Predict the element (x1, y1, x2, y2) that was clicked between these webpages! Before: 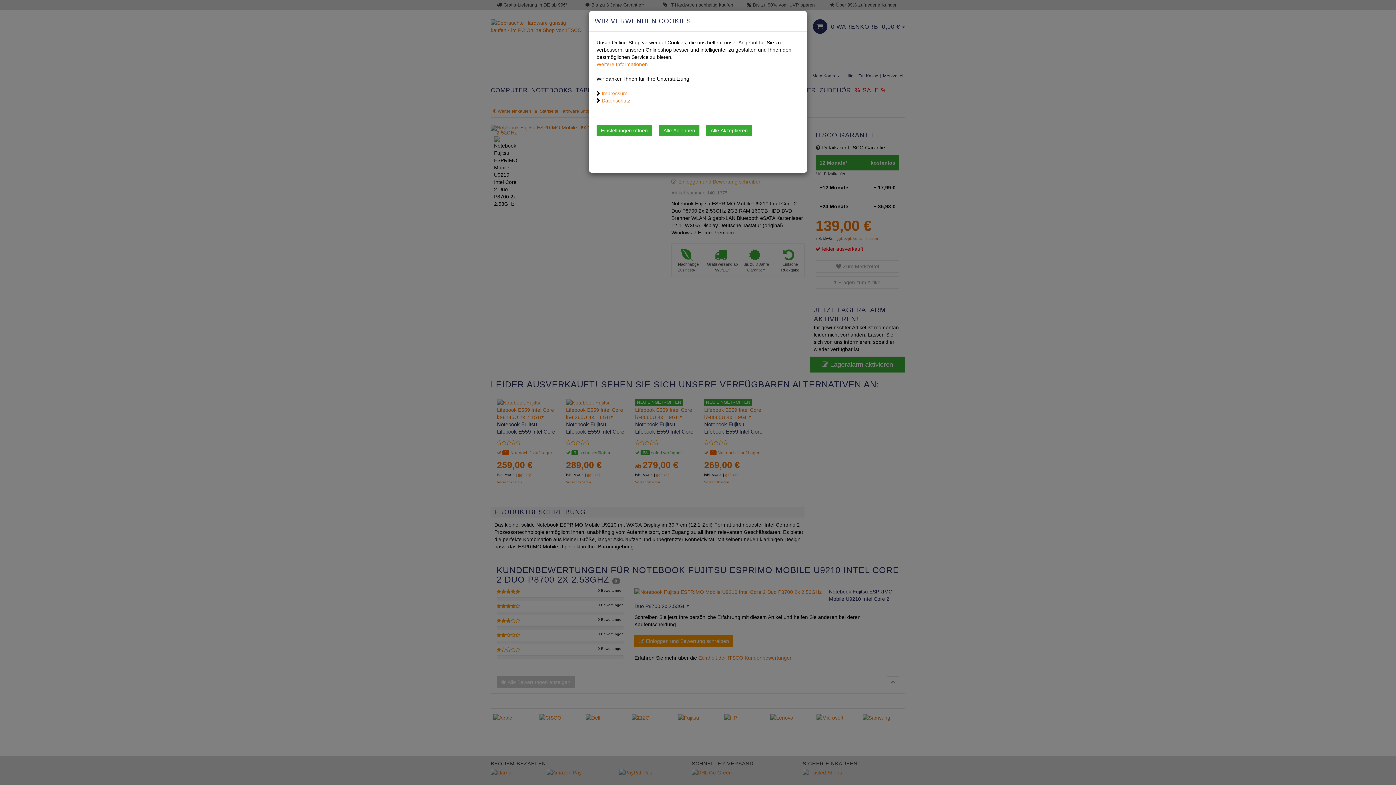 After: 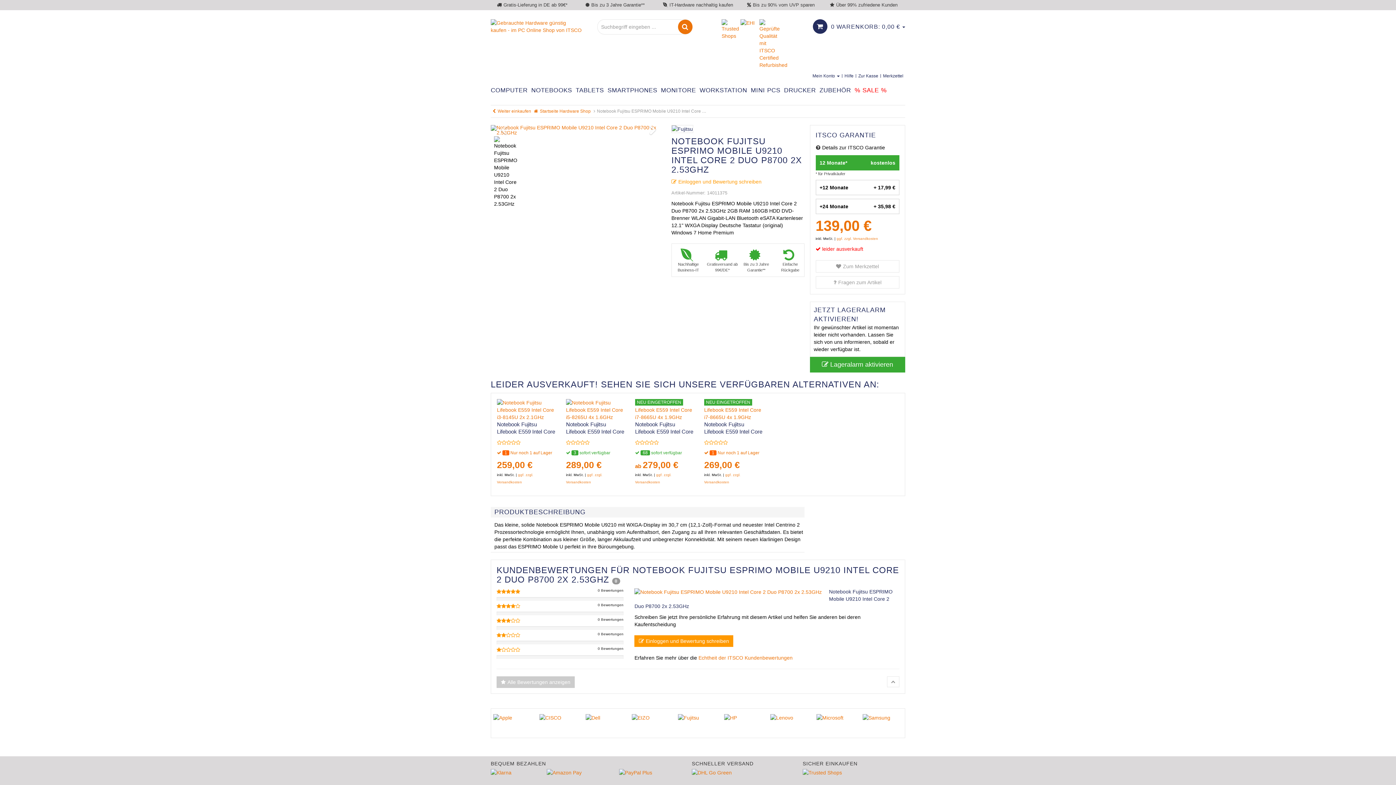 Action: label: Alle Ablehnen bbox: (659, 124, 699, 136)